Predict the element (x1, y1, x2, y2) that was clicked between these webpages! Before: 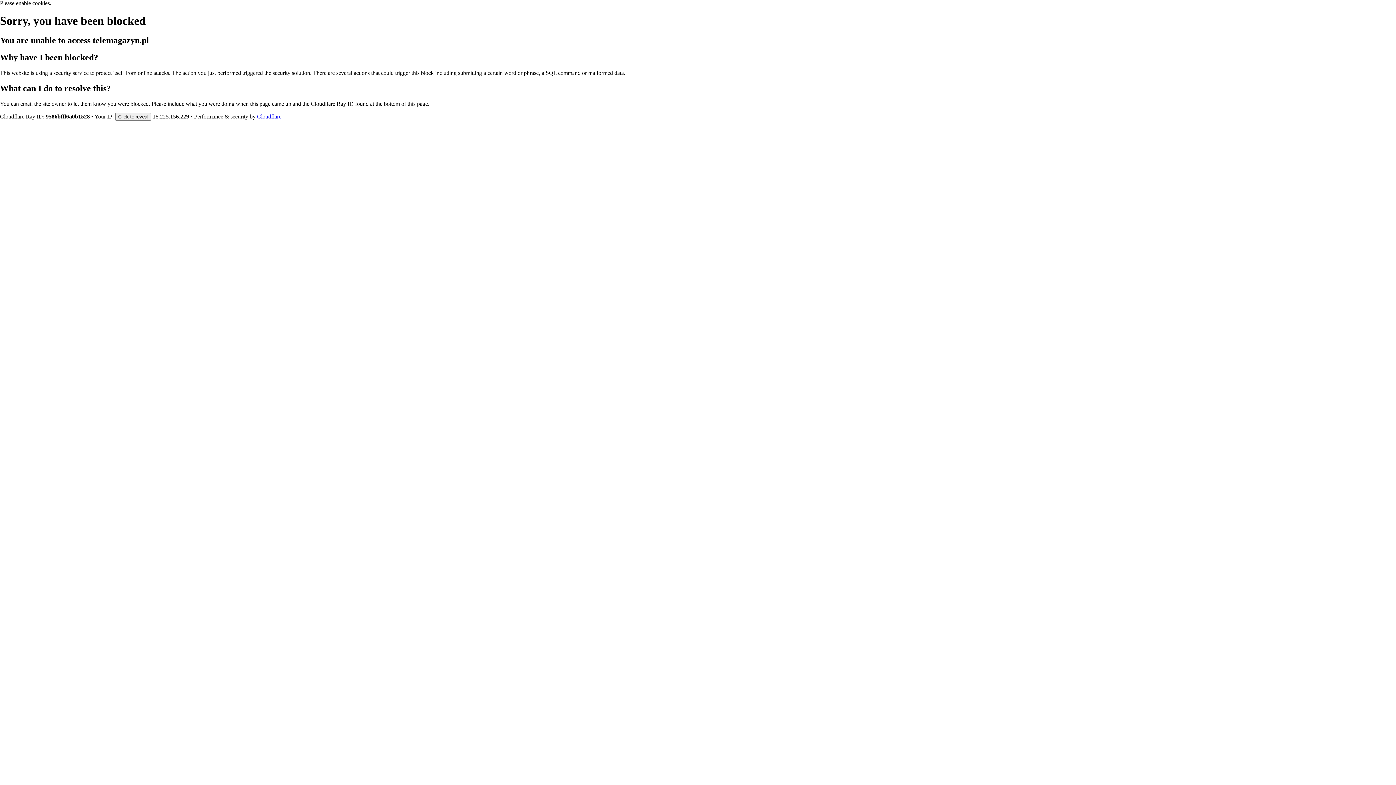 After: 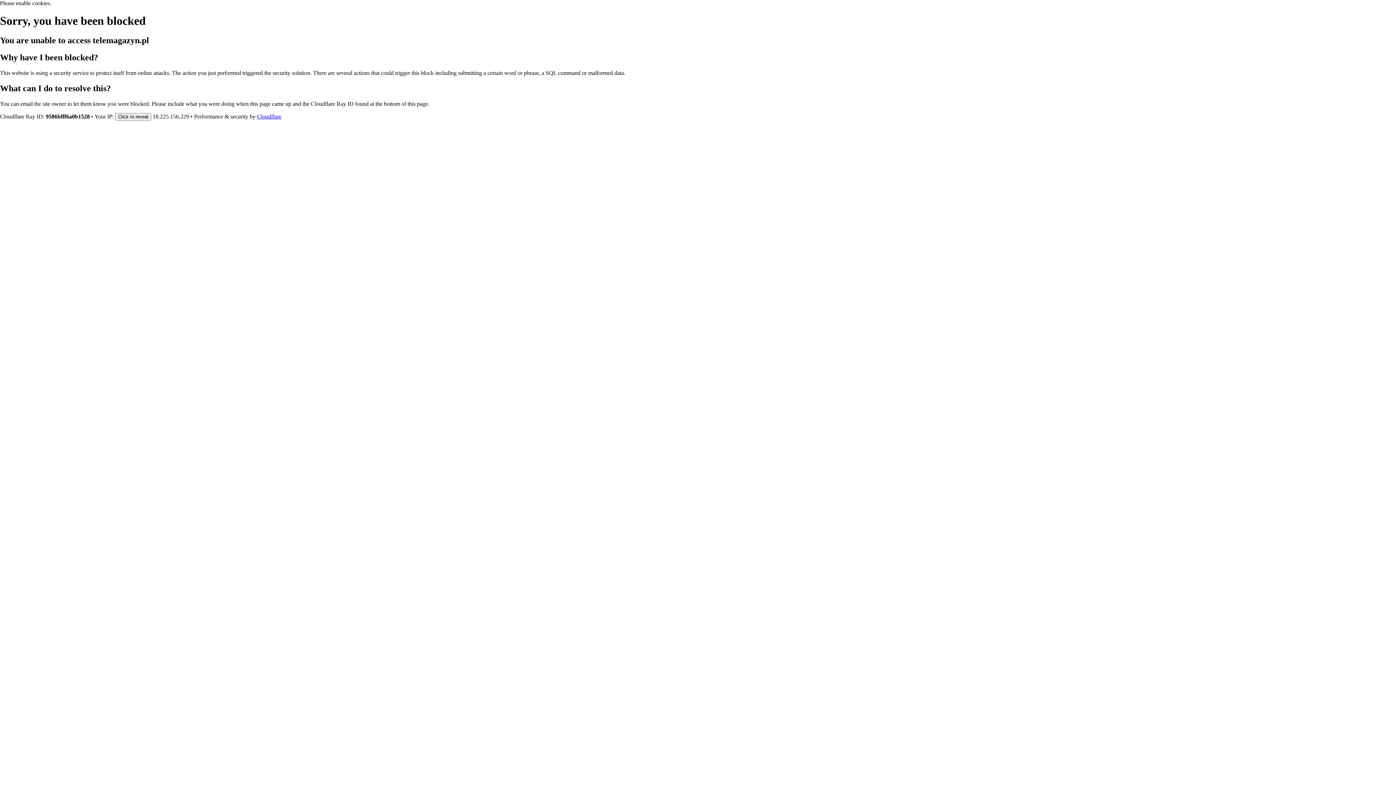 Action: bbox: (257, 113, 281, 119) label: Cloudflare